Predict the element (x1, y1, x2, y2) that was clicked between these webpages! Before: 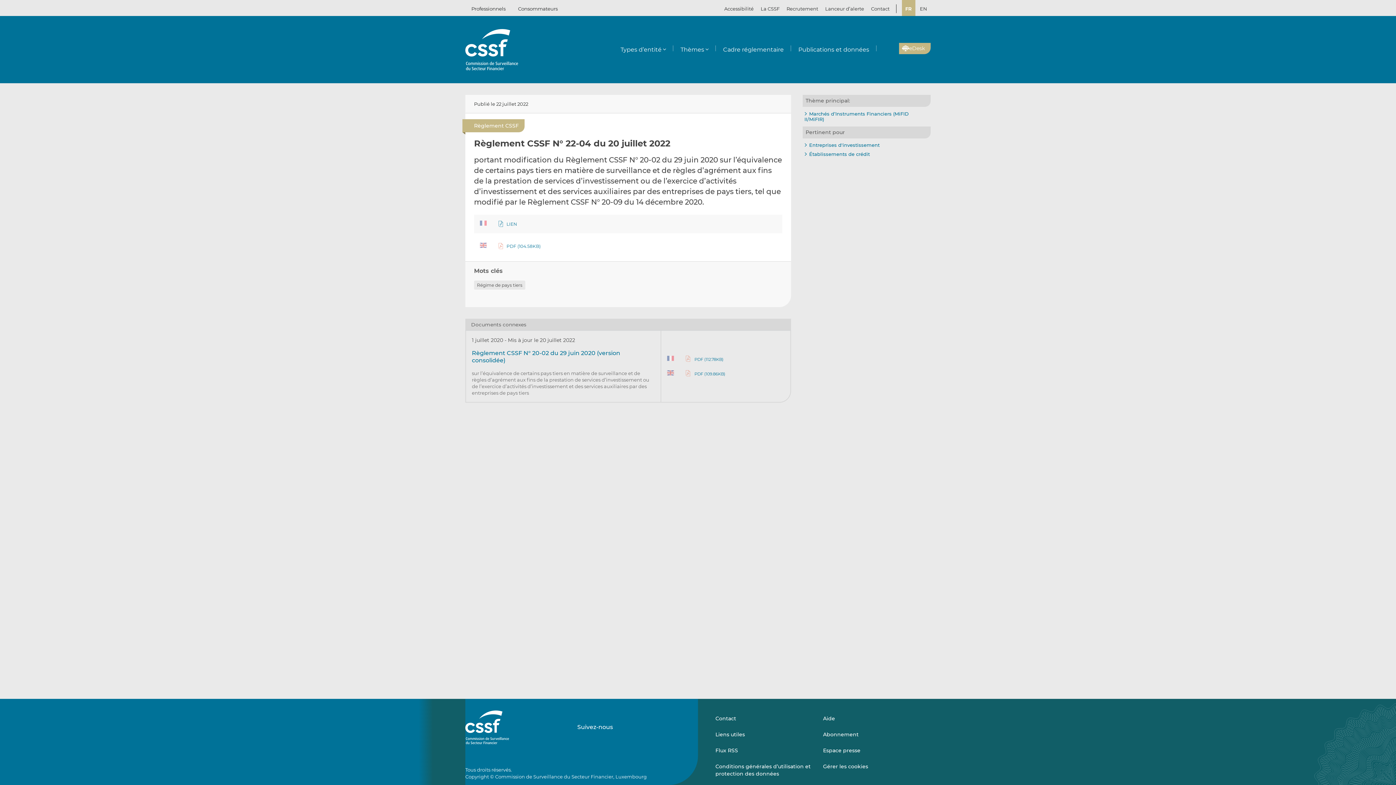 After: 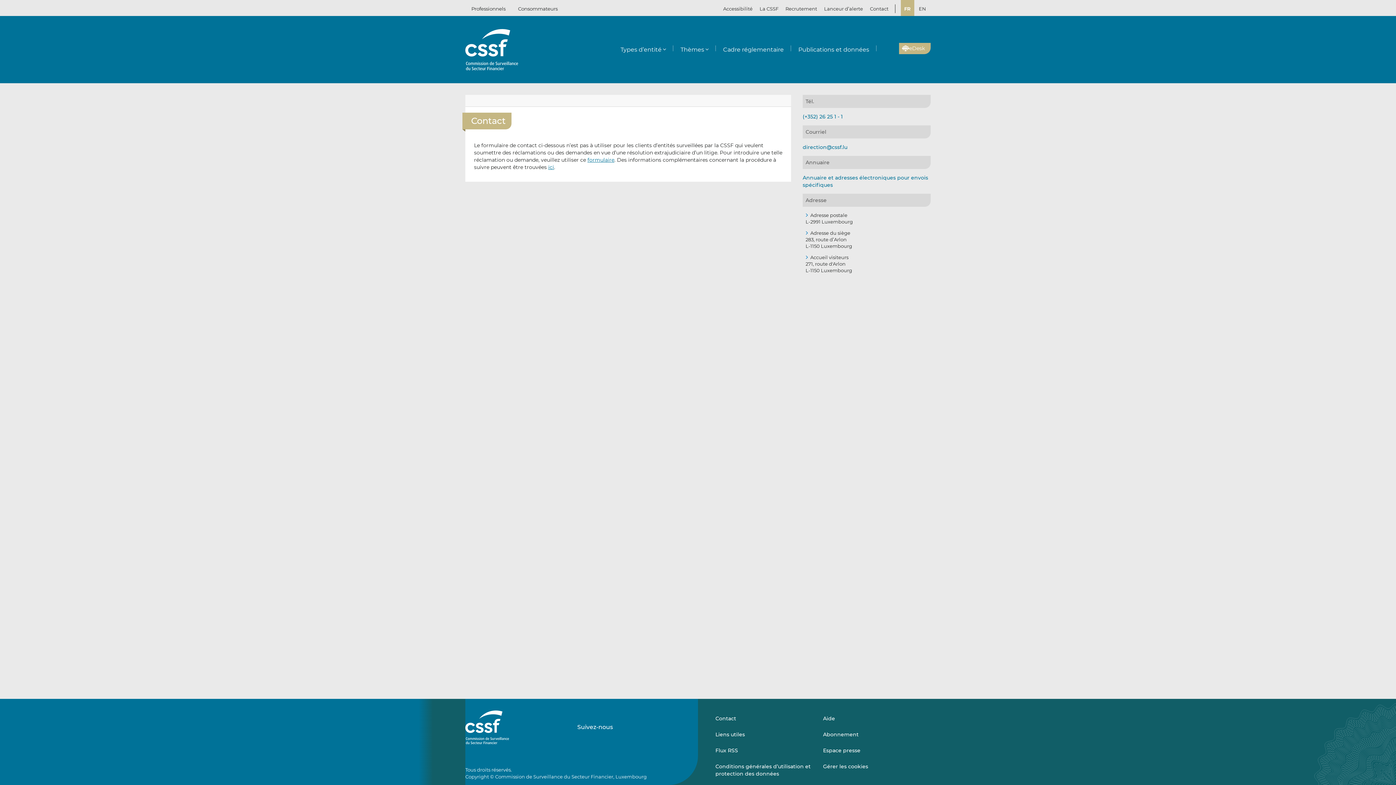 Action: bbox: (715, 710, 811, 726) label: Contact